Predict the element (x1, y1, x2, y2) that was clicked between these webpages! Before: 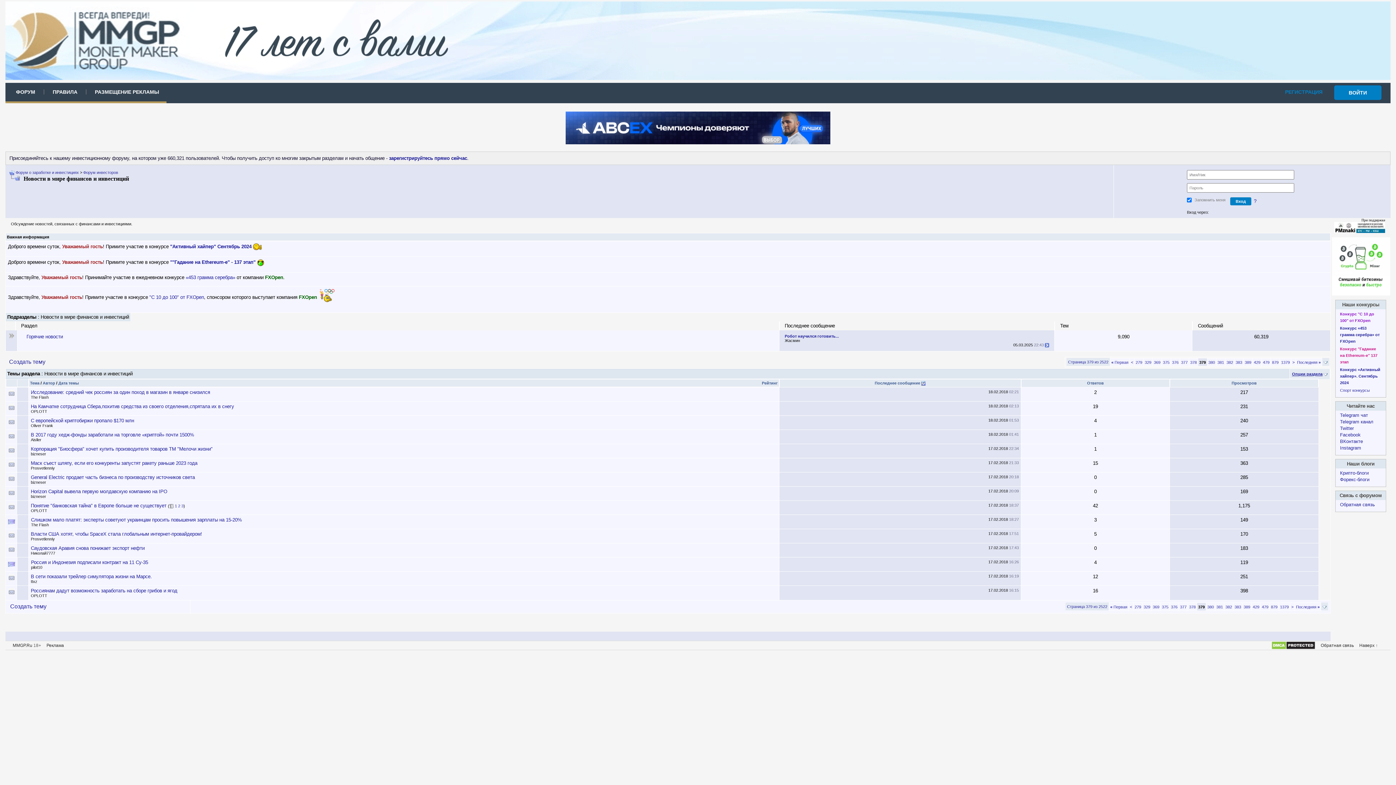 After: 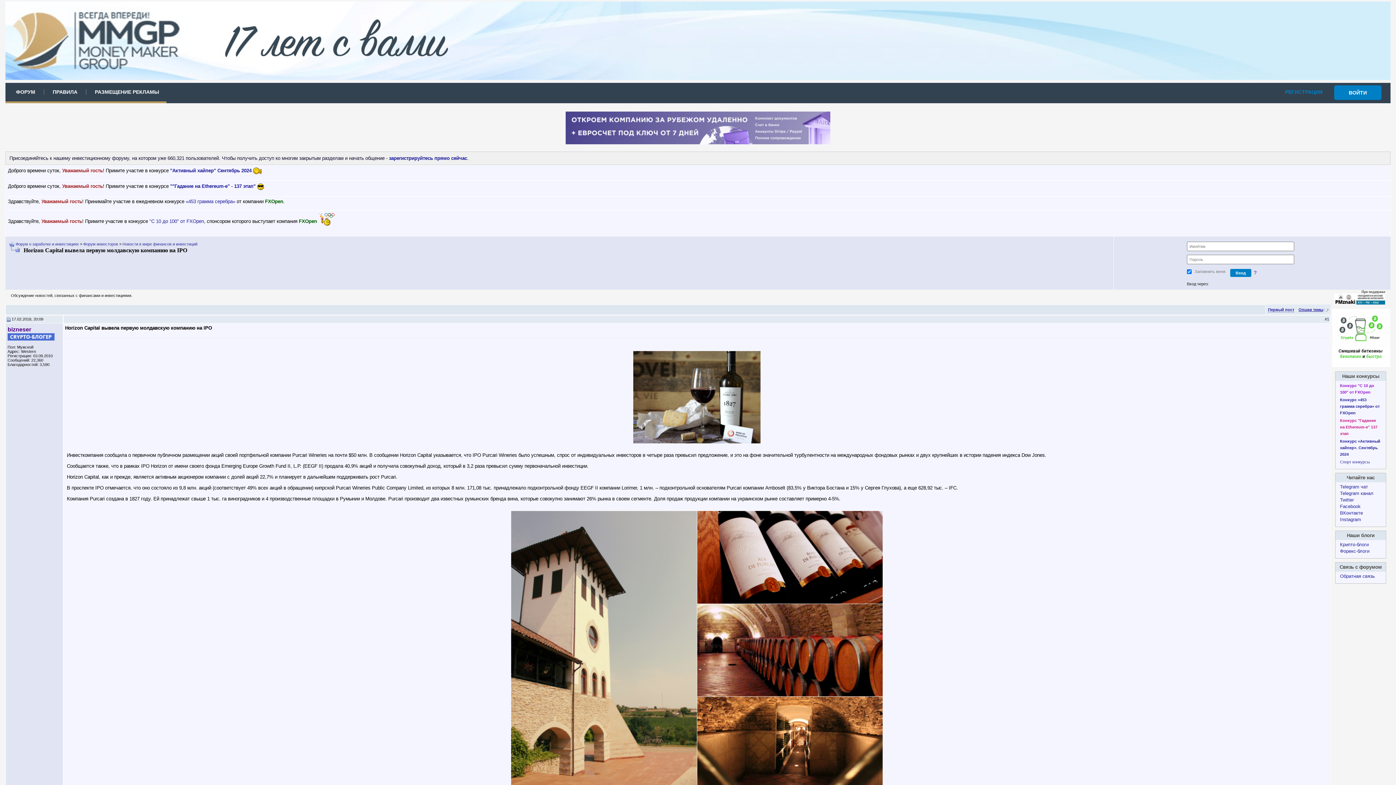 Action: bbox: (30, 489, 167, 494) label: Horizon Capital вывела первую молдавскую компанию на ІРО